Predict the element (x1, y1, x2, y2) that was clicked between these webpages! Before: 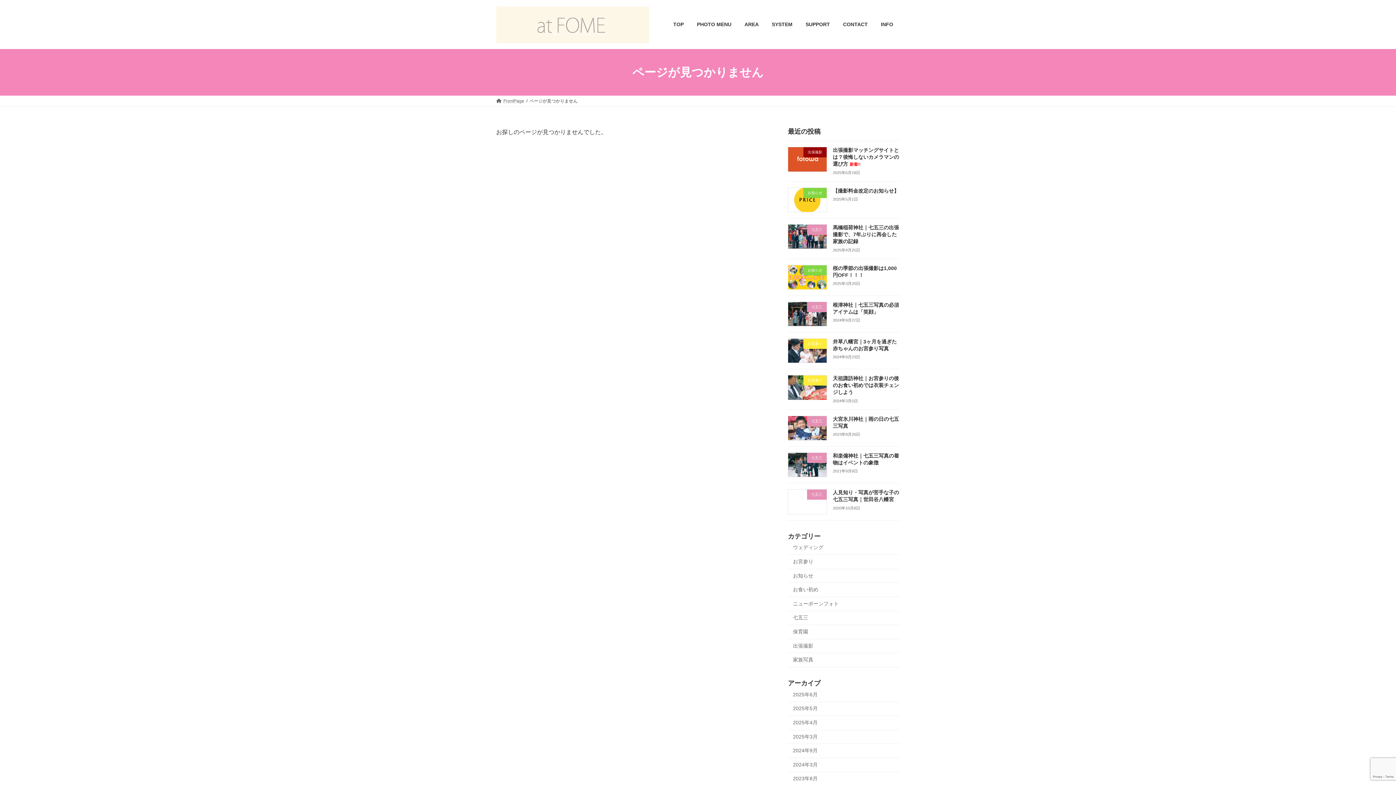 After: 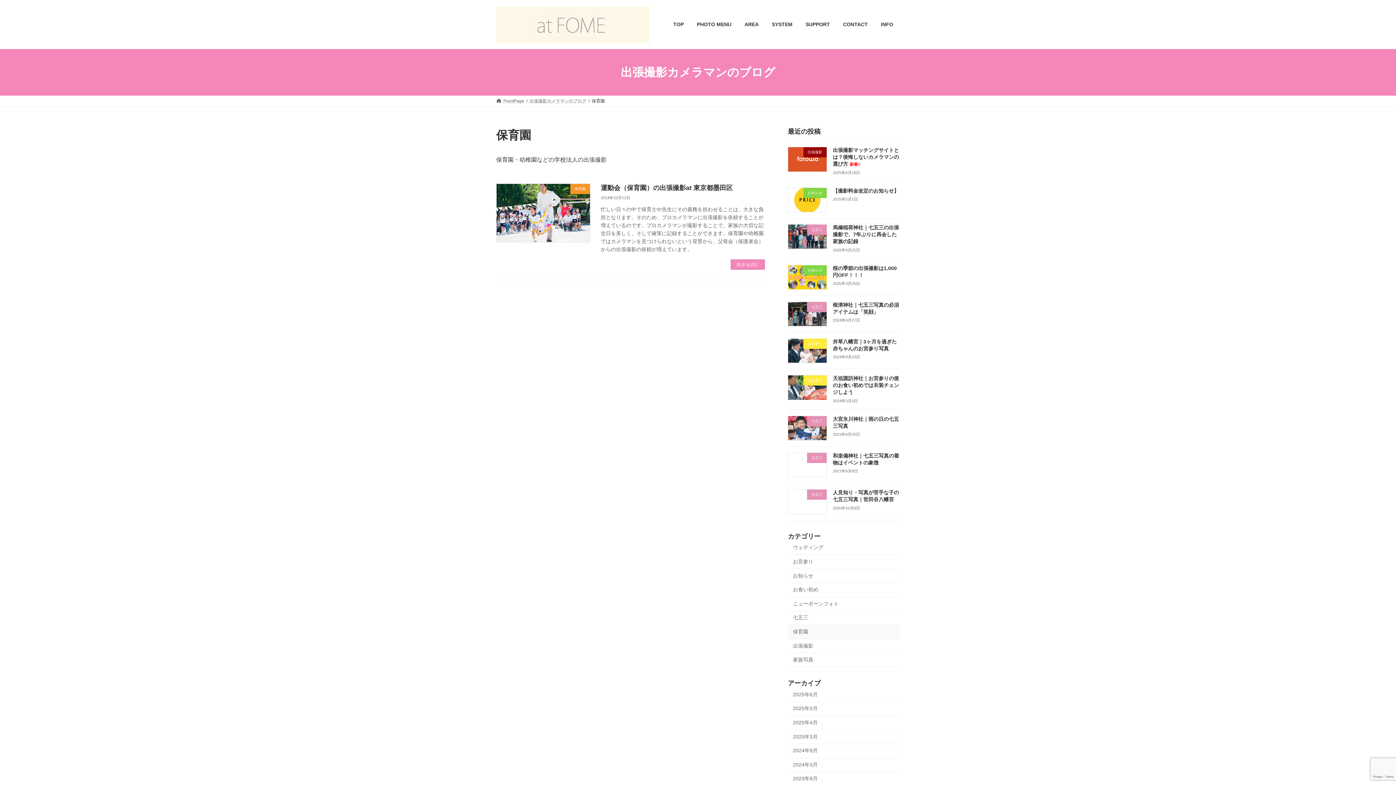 Action: label: 保育園 bbox: (788, 625, 900, 639)